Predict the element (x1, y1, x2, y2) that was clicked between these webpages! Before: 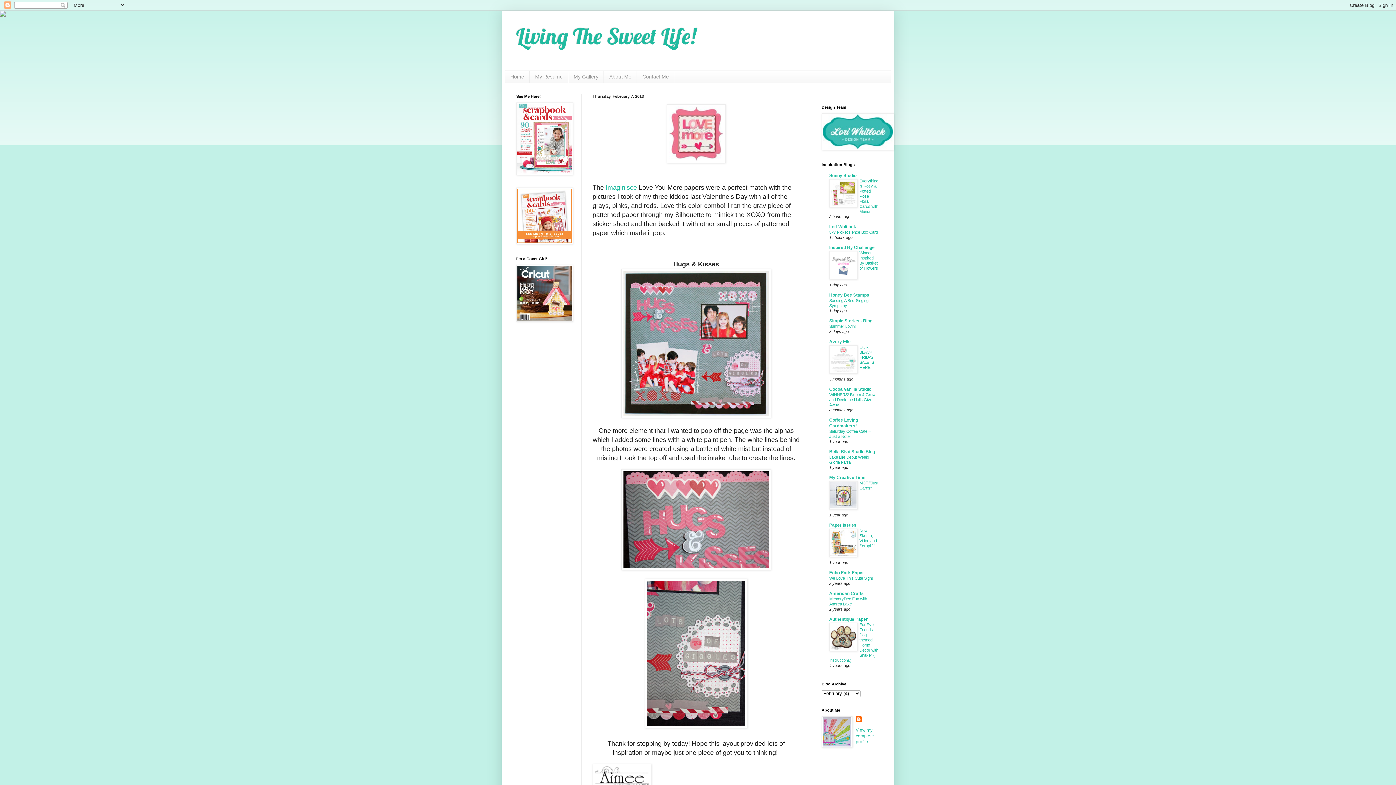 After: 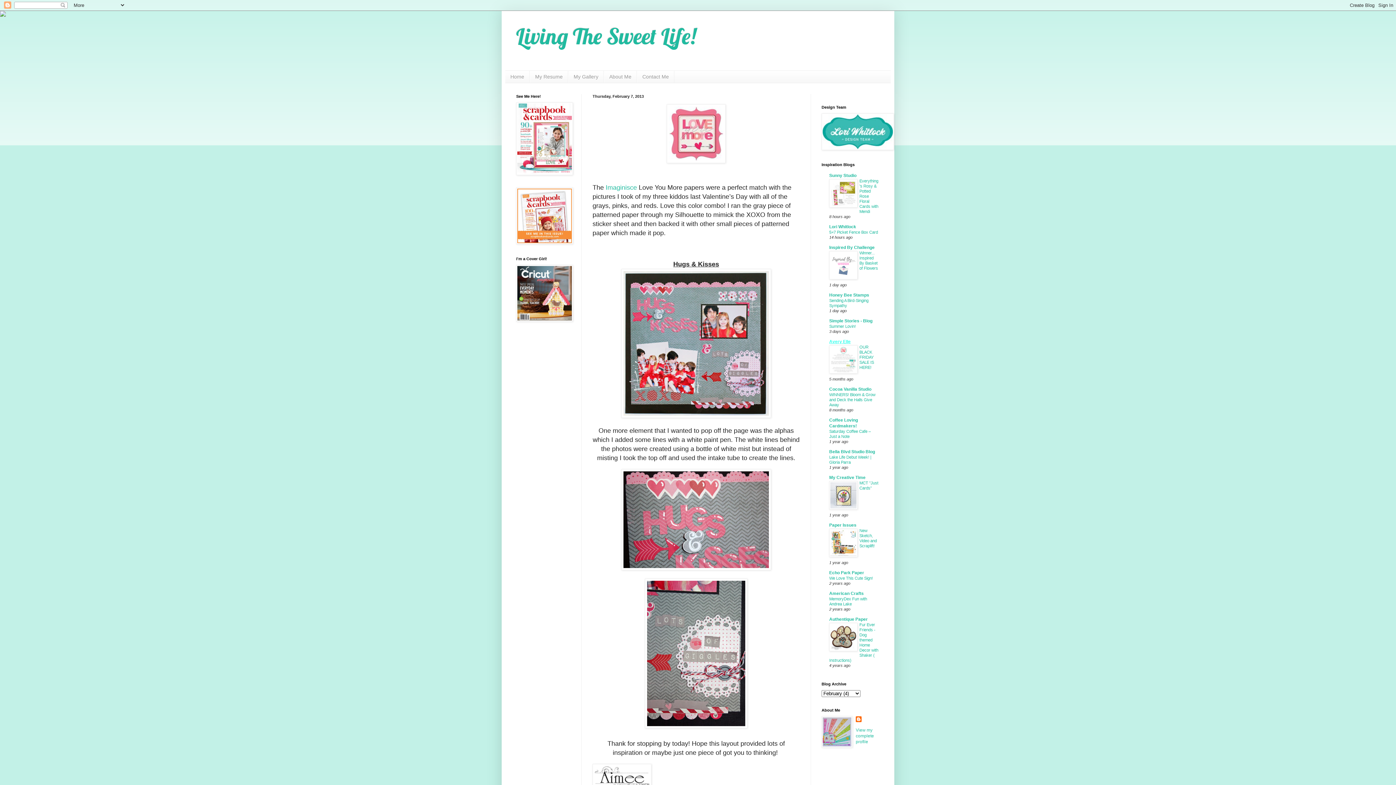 Action: label: Avery Elle bbox: (829, 339, 850, 344)